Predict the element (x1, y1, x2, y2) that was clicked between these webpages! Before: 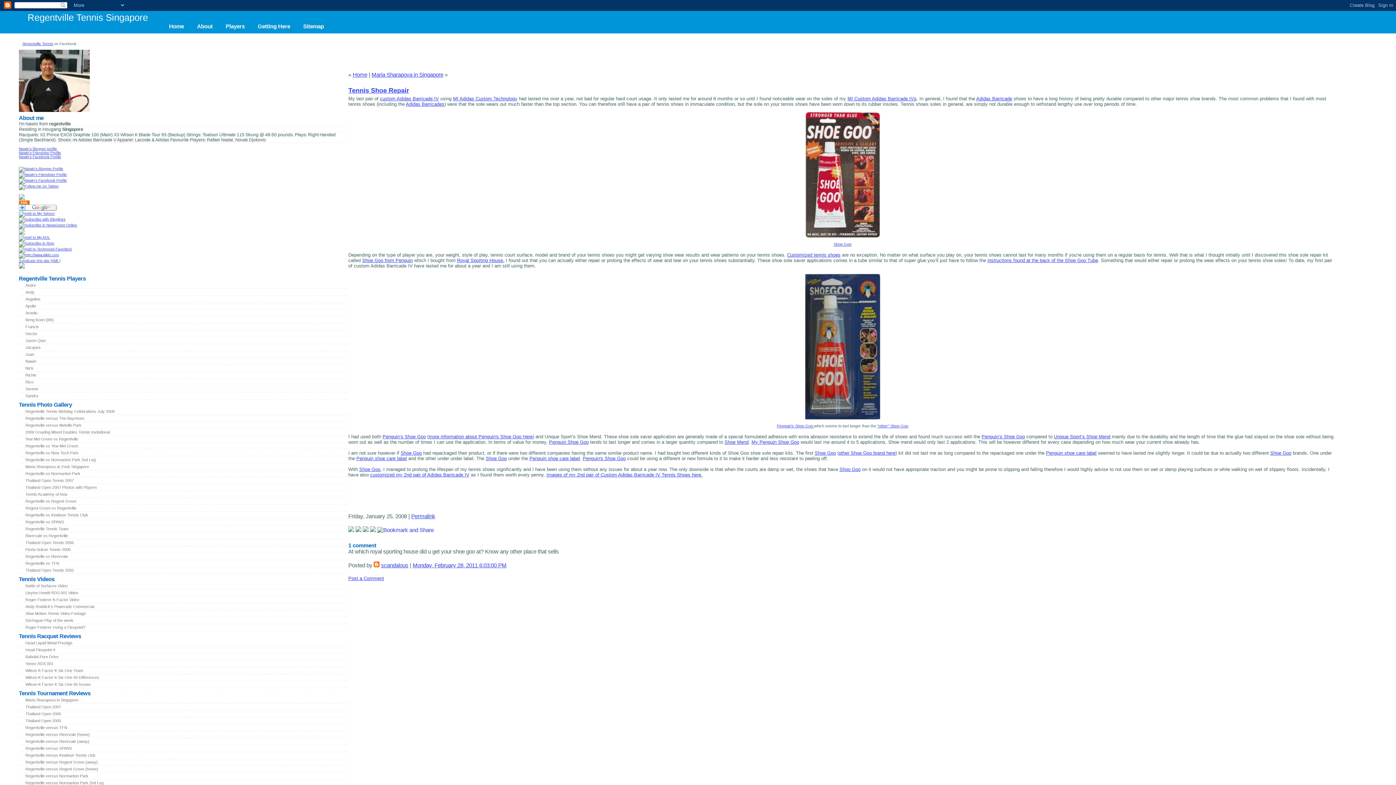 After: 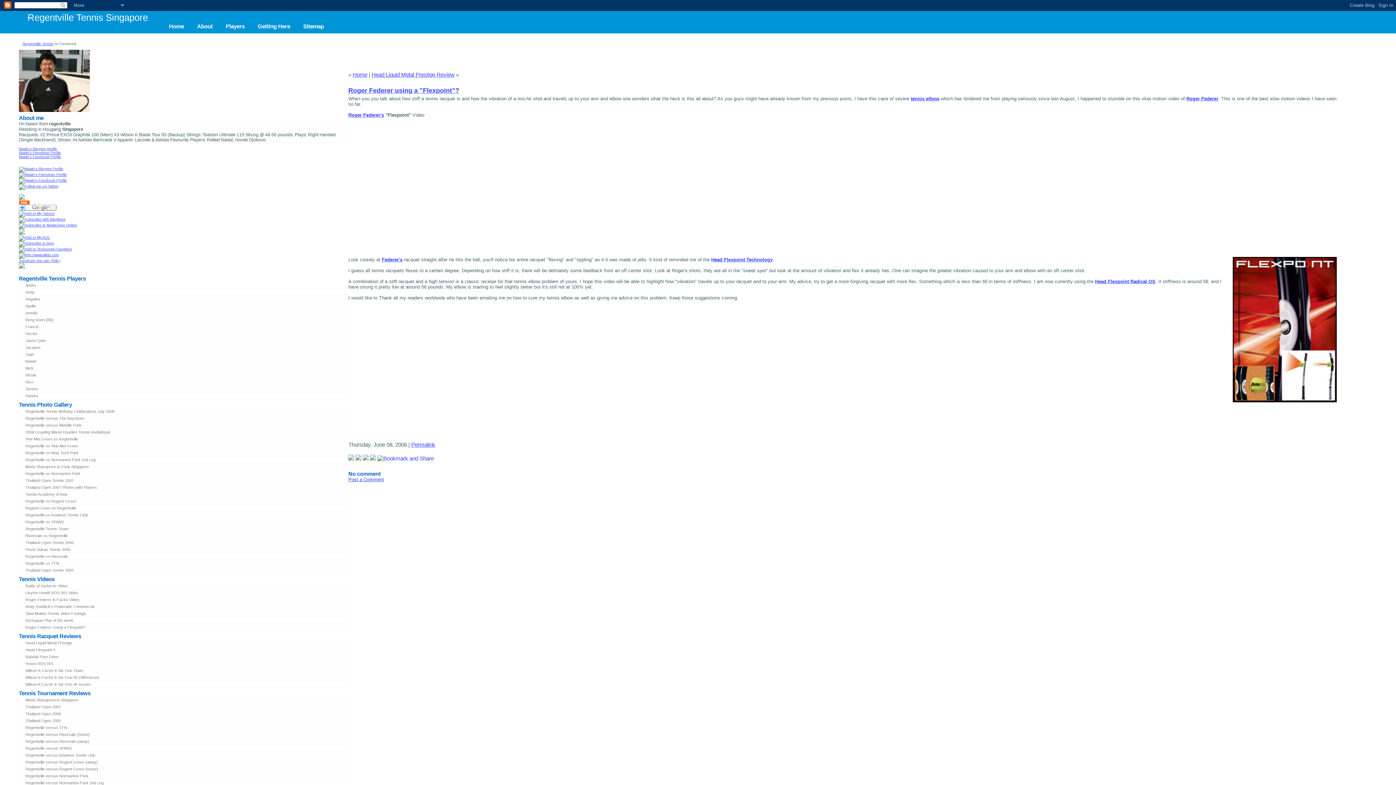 Action: bbox: (18, 624, 348, 630) label: Roger Federer Using a Flexpoint?